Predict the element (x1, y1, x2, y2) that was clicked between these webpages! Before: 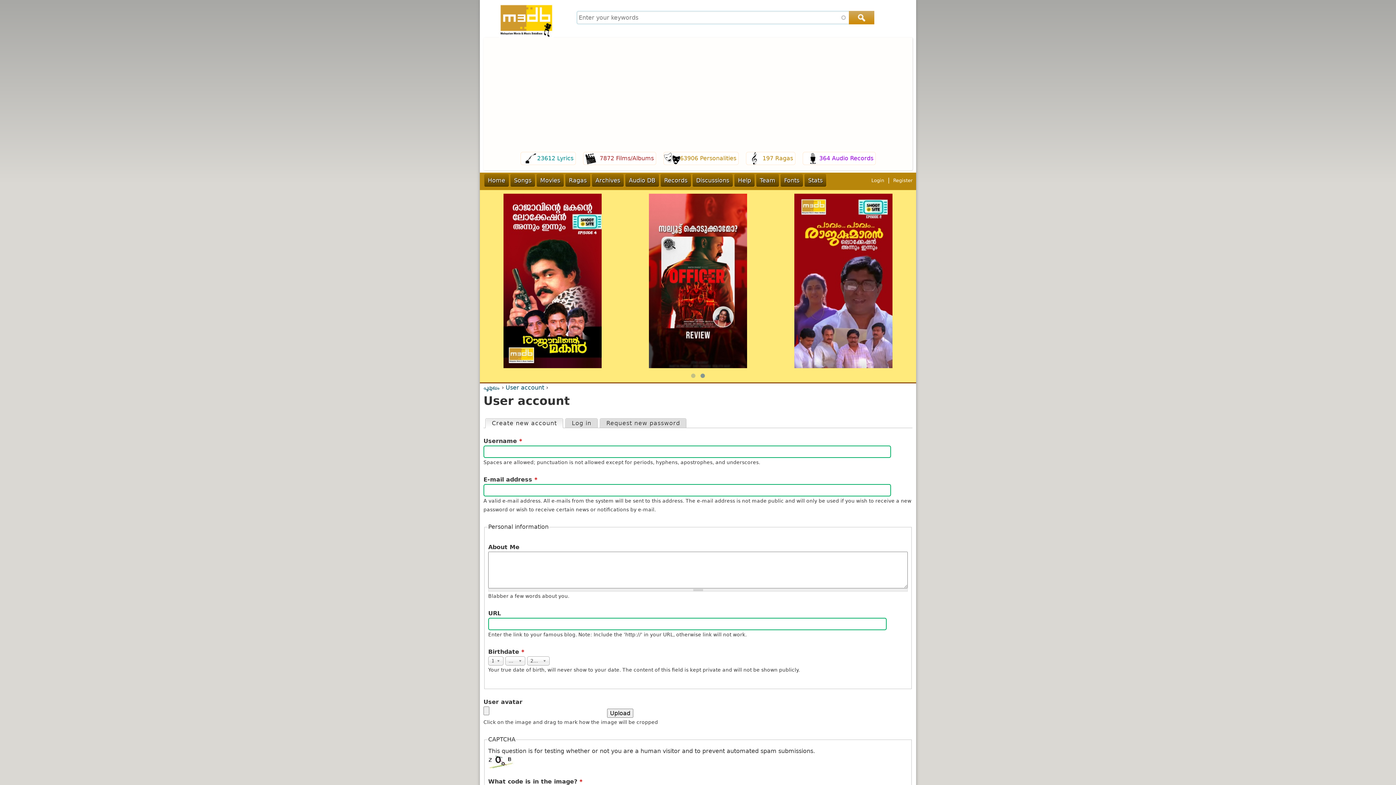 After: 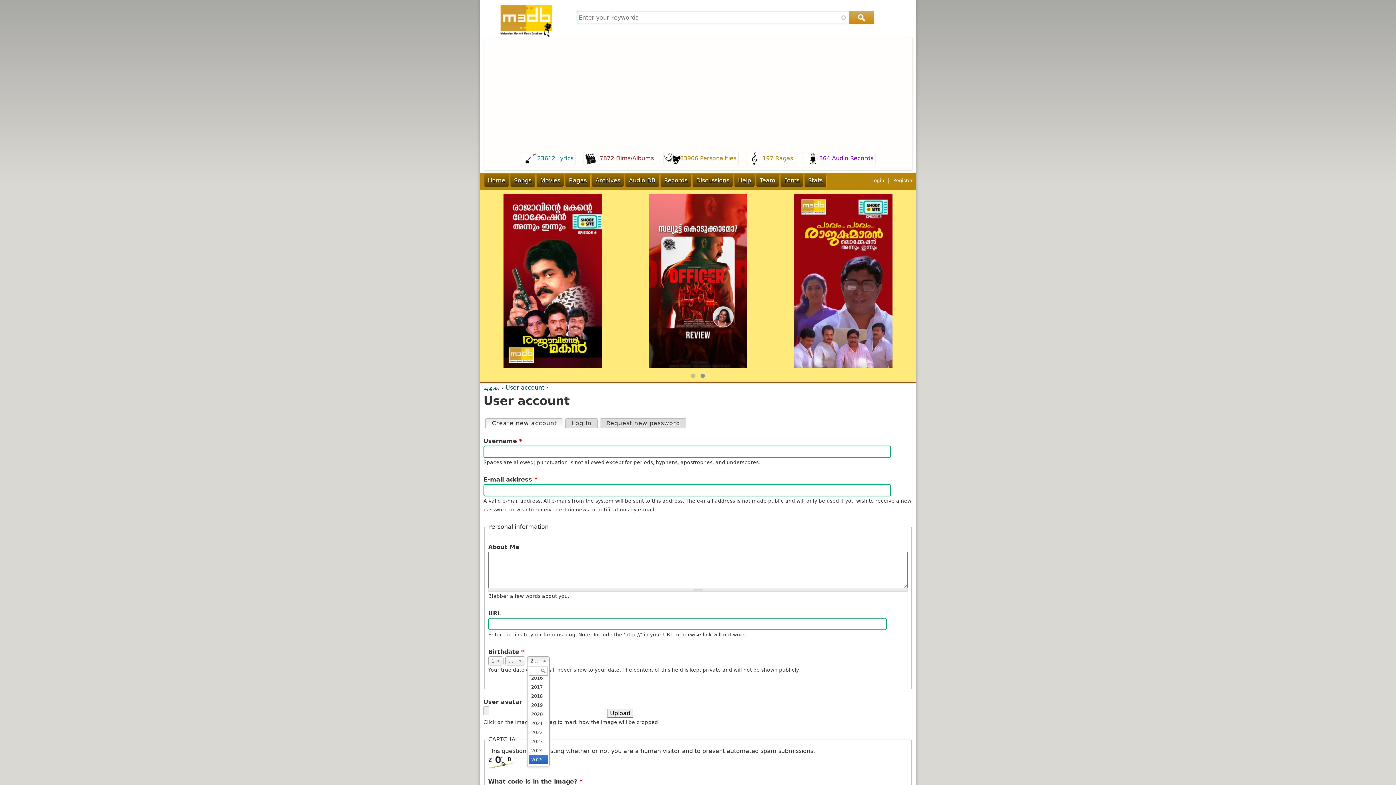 Action: label: 2025 bbox: (527, 656, 549, 665)